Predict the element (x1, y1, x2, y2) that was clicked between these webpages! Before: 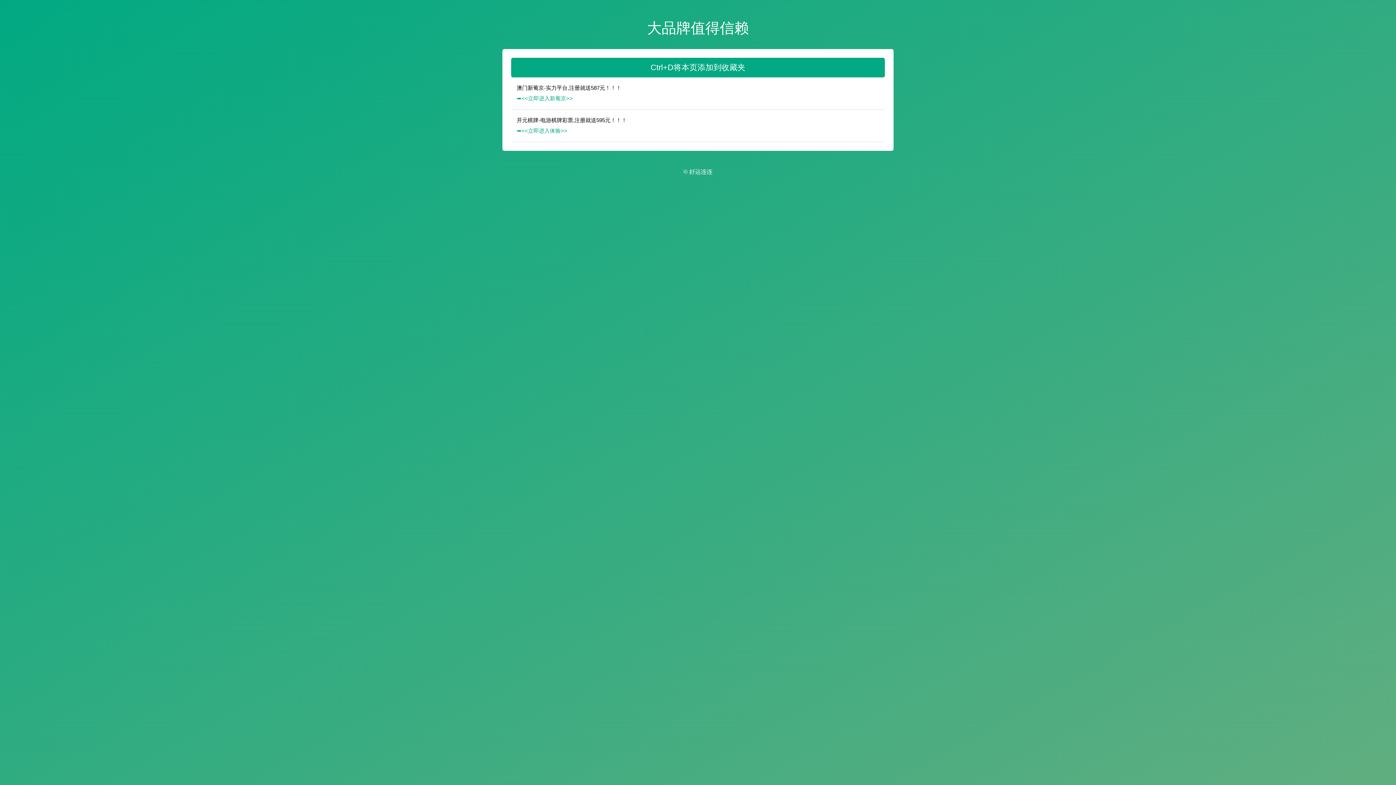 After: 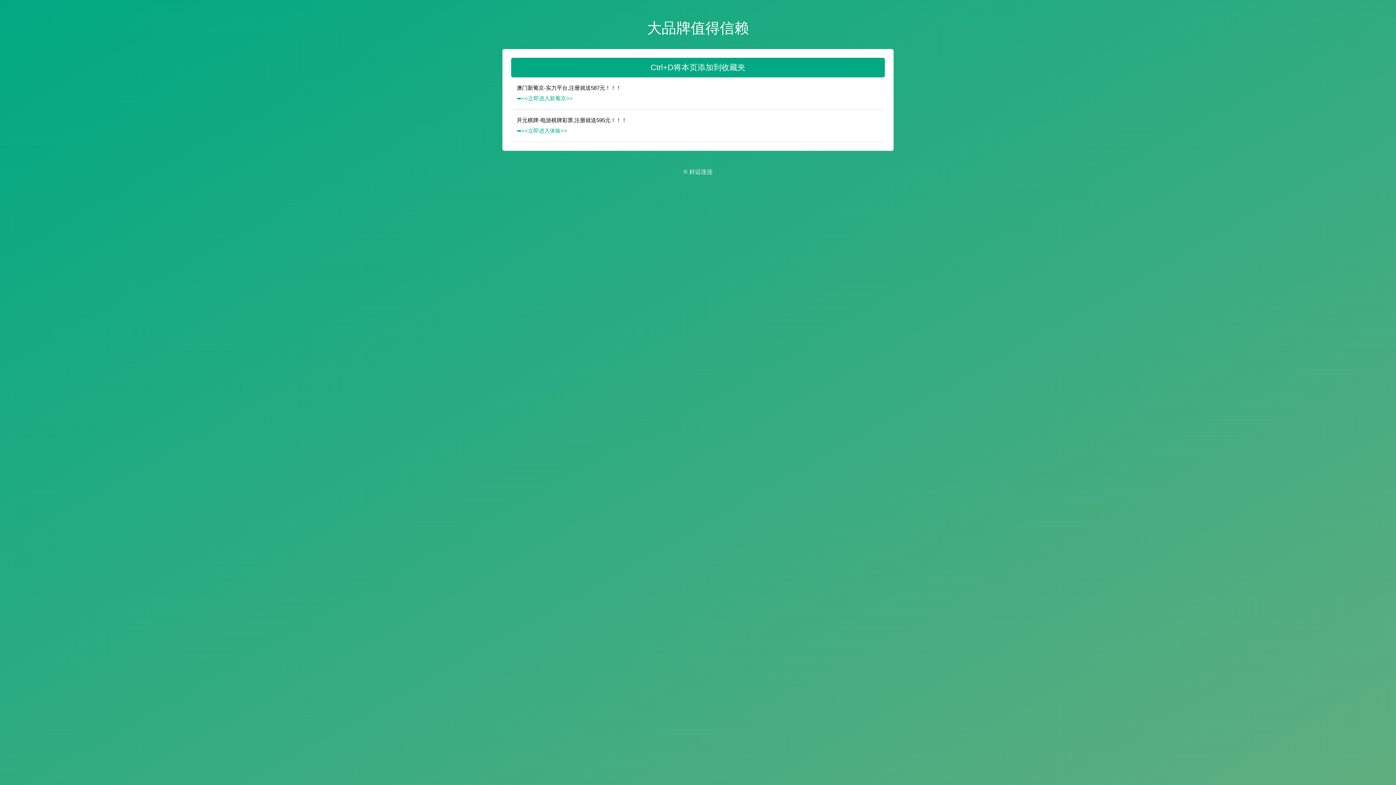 Action: bbox: (516, 125, 884, 135) label: ➡️<<立即进入体验>>